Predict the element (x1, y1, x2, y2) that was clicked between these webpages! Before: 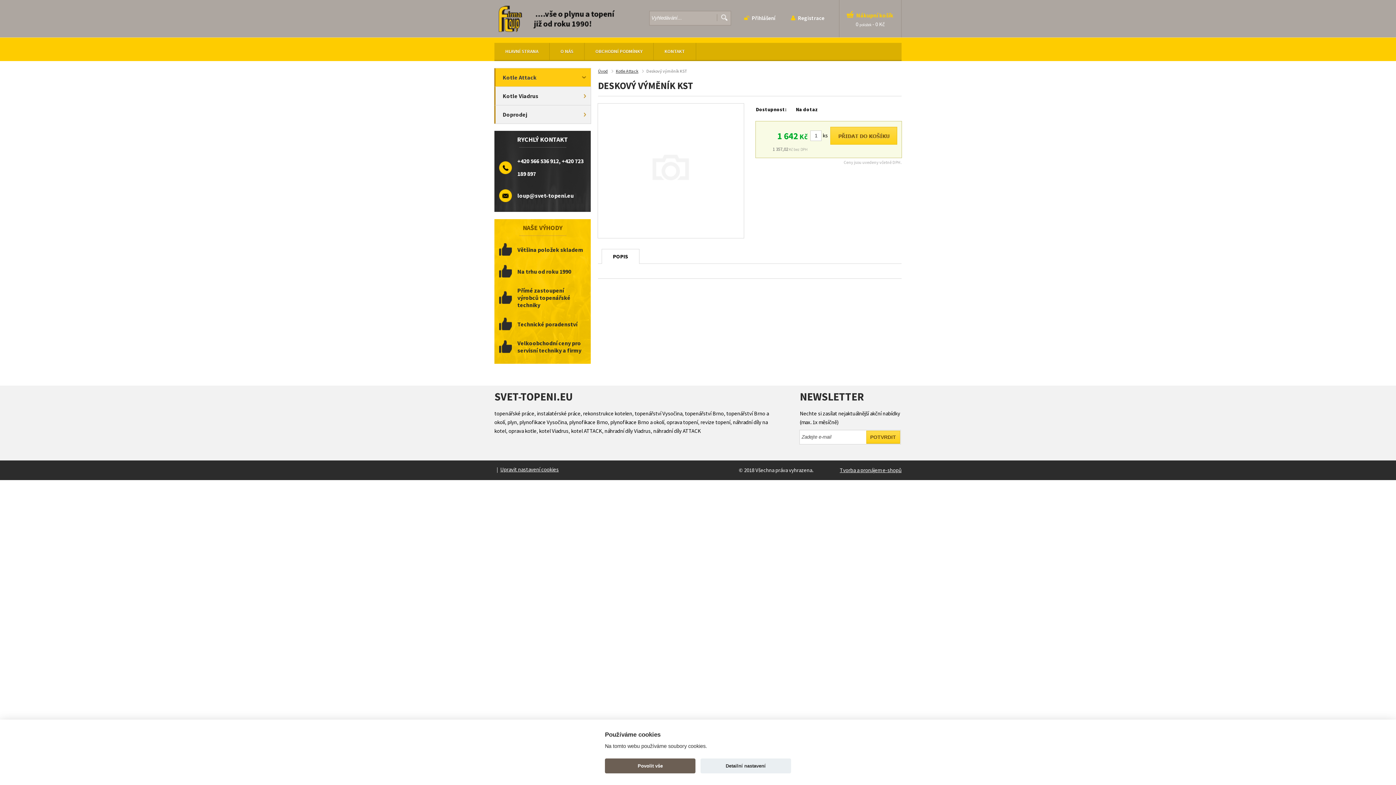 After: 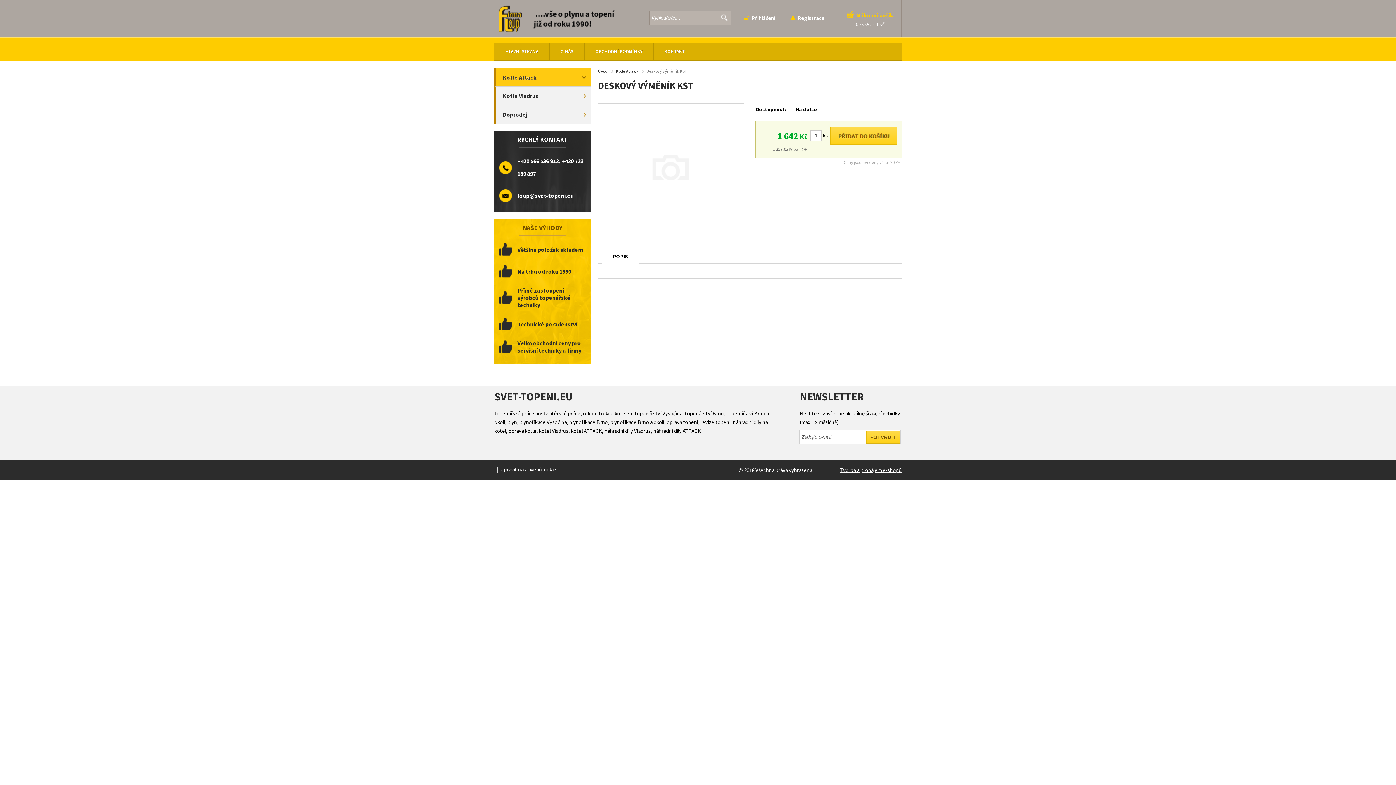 Action: bbox: (605, 758, 695, 773) label: Povolit vše